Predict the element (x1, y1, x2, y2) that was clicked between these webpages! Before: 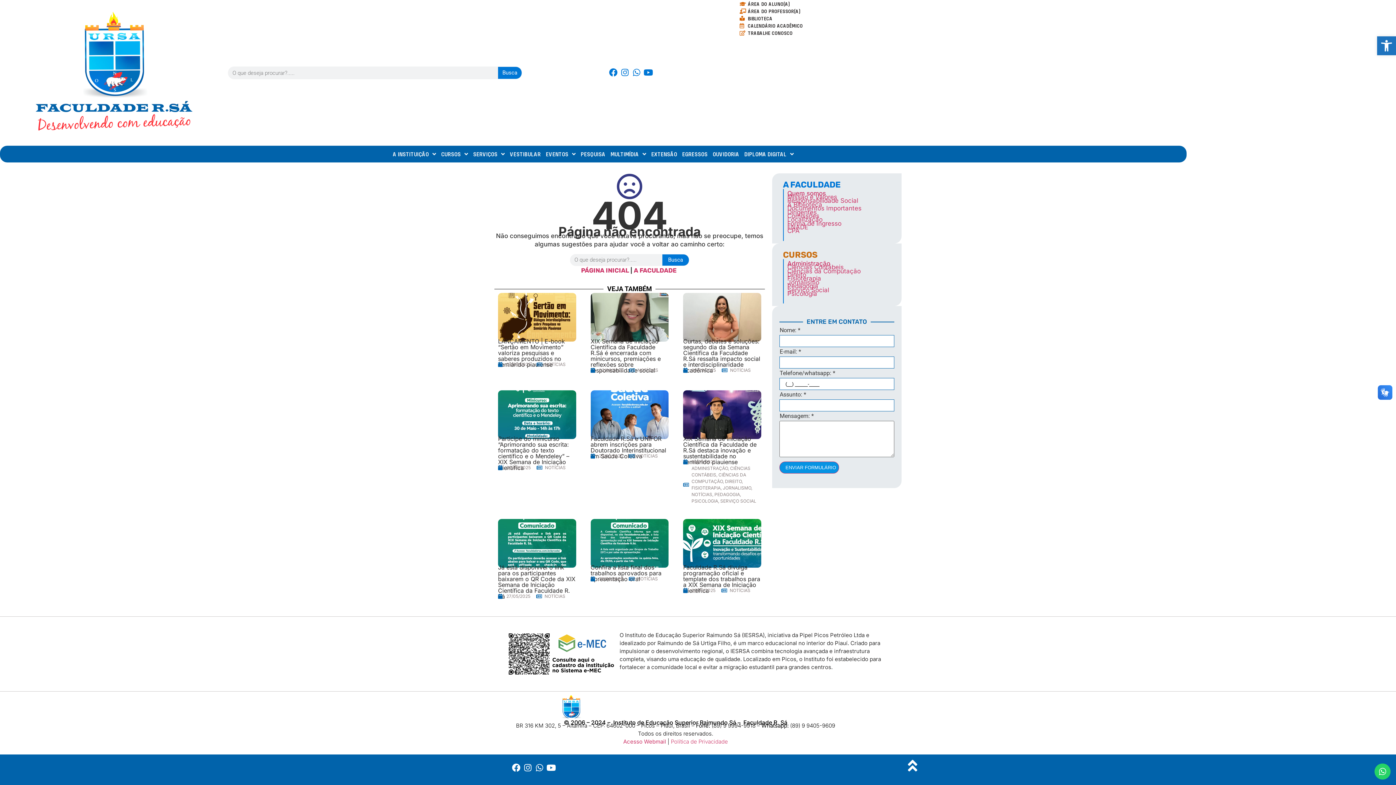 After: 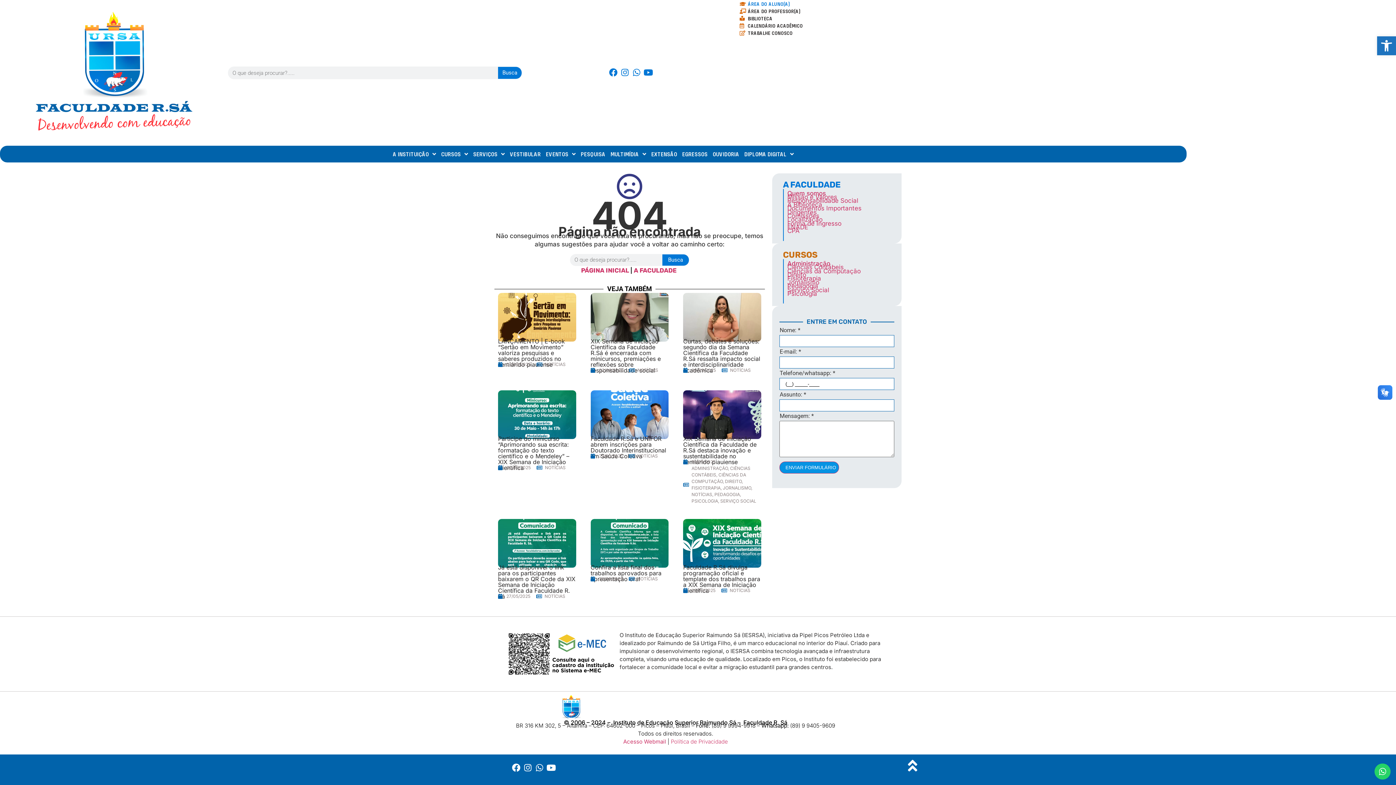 Action: bbox: (739, 0, 1033, 7) label: ÁREA DO ALUNO(A)